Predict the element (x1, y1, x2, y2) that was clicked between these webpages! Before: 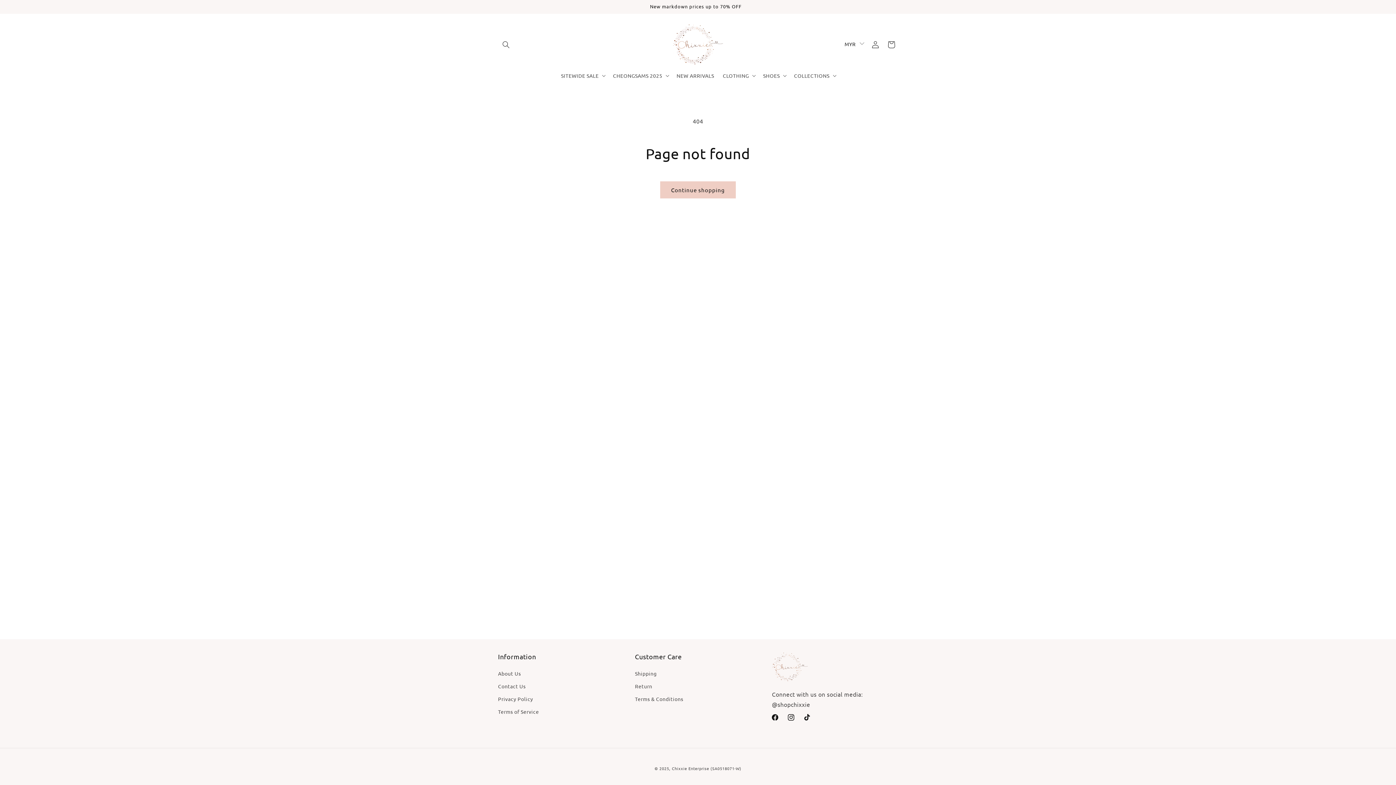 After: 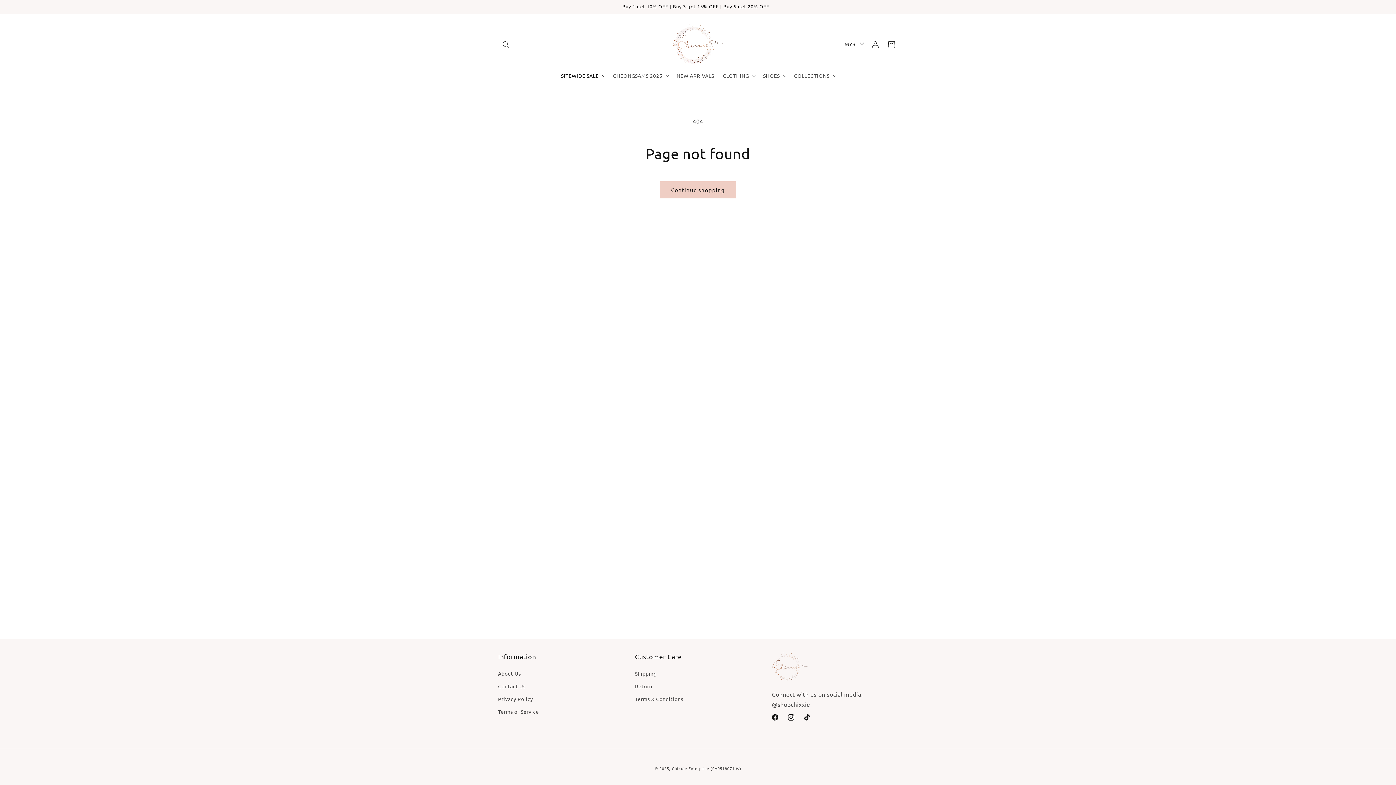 Action: bbox: (556, 68, 608, 83) label: SITEWIDE SALE